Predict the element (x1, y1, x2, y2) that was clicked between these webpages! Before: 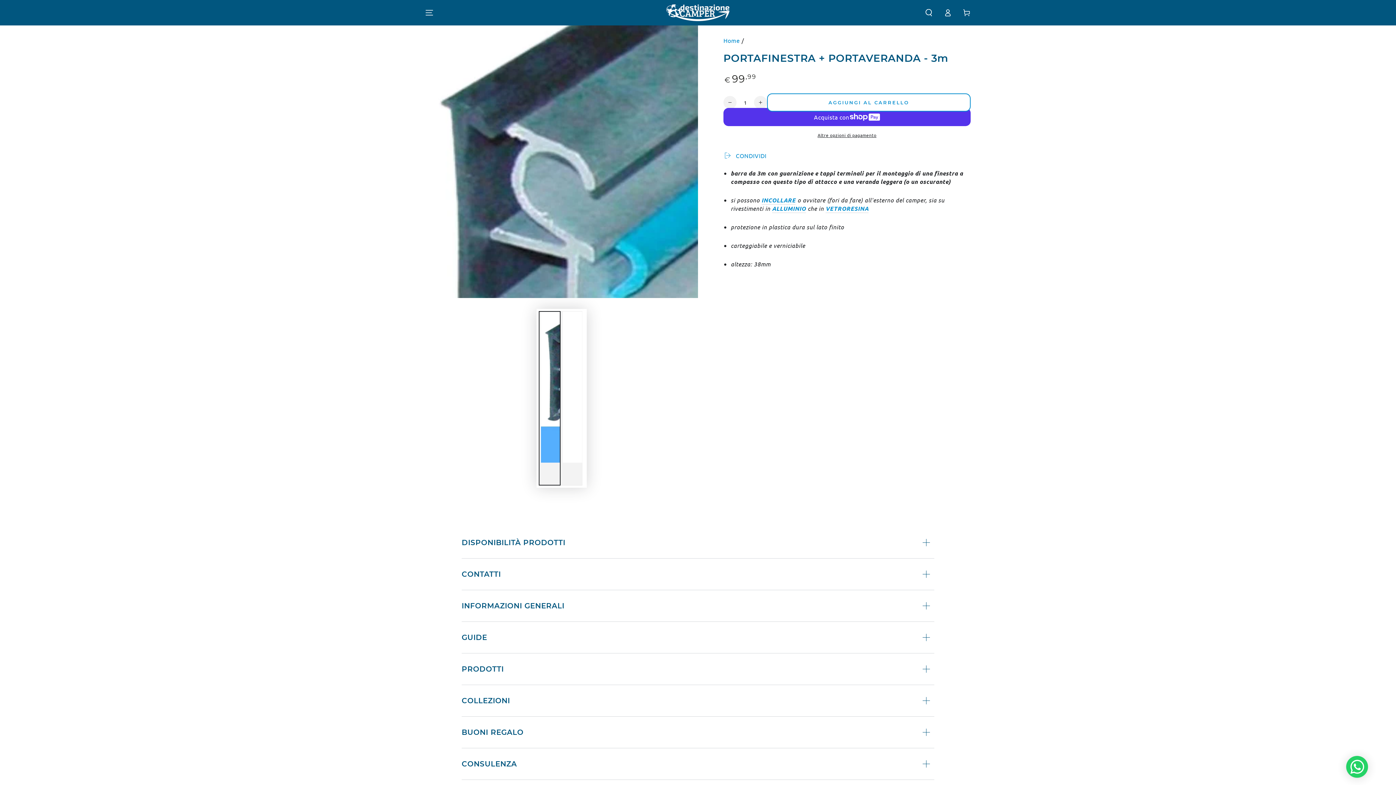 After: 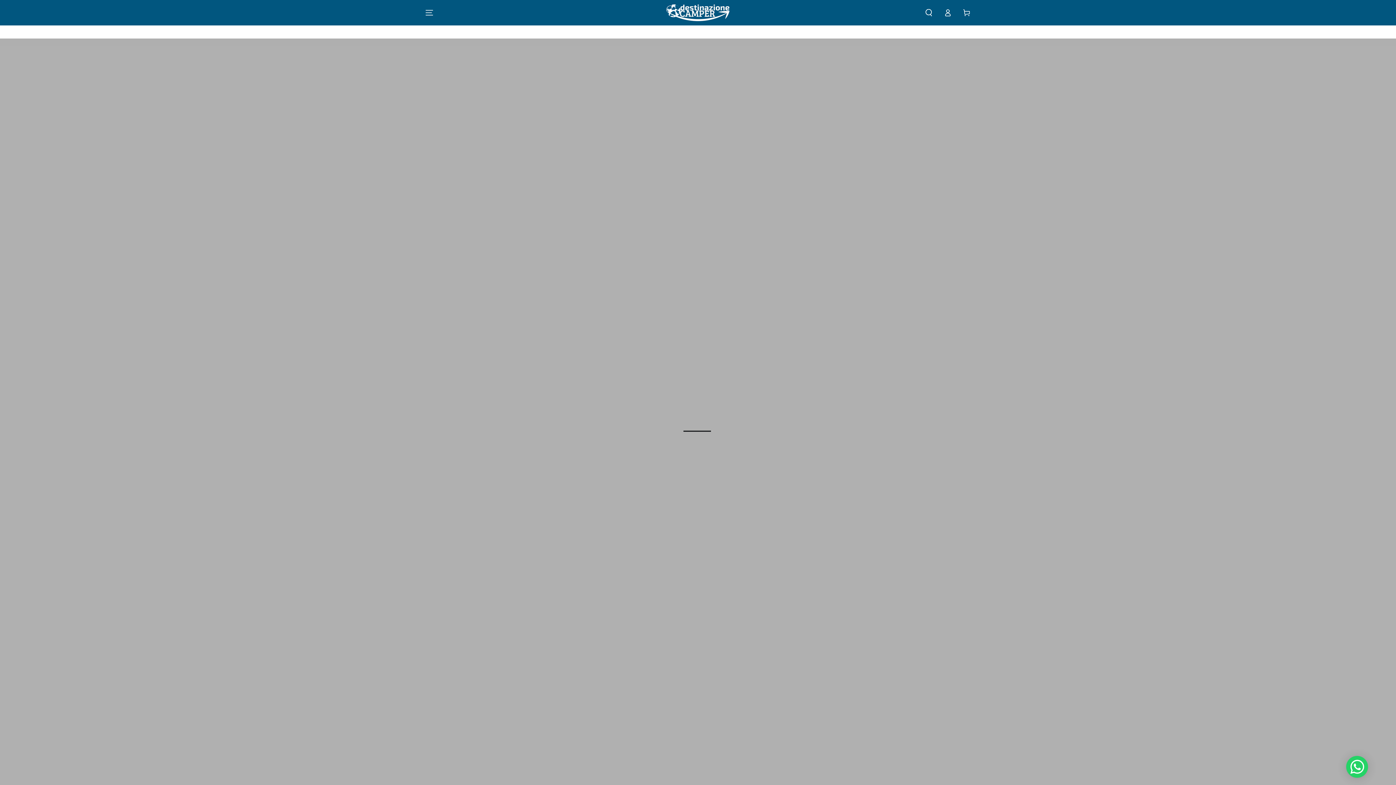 Action: label: VETRORESINA

 bbox: (825, 204, 868, 213)